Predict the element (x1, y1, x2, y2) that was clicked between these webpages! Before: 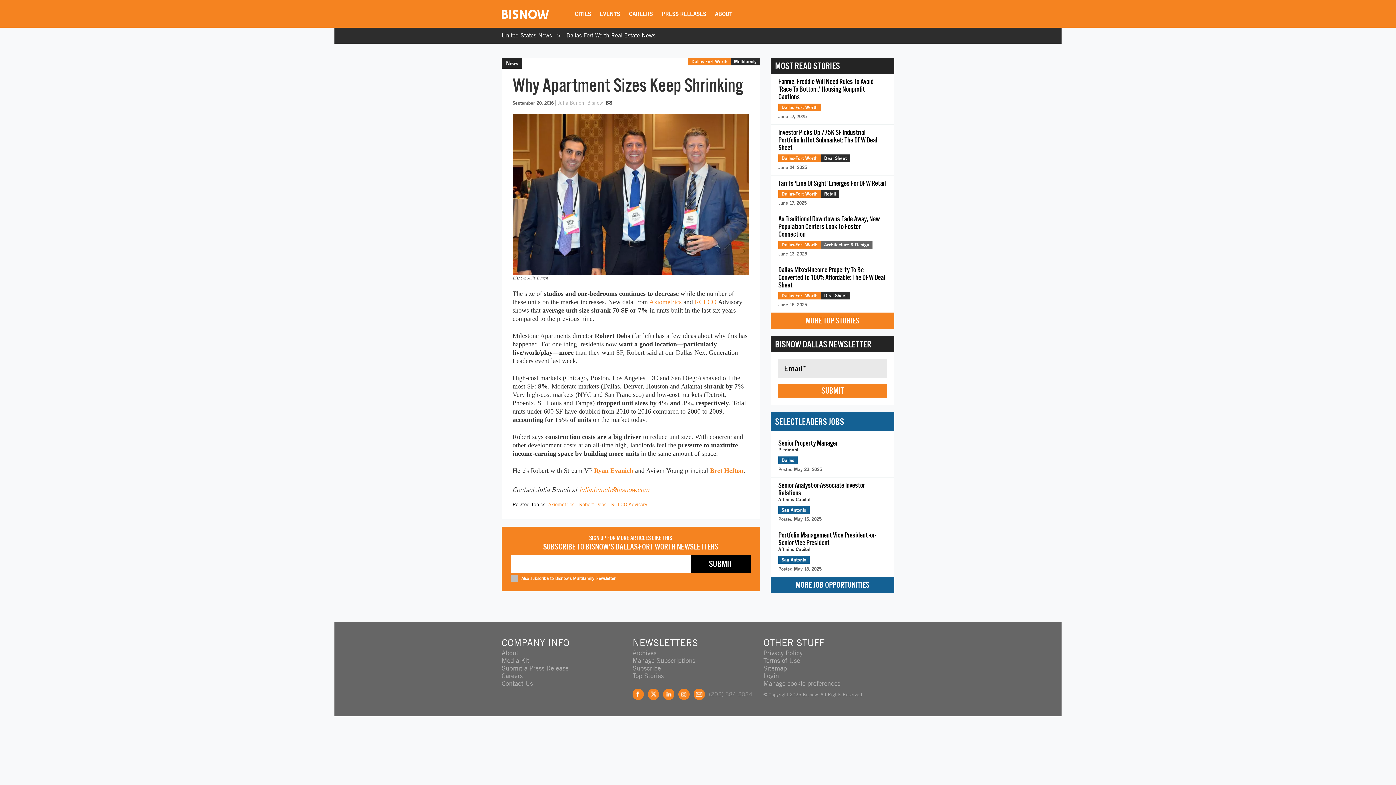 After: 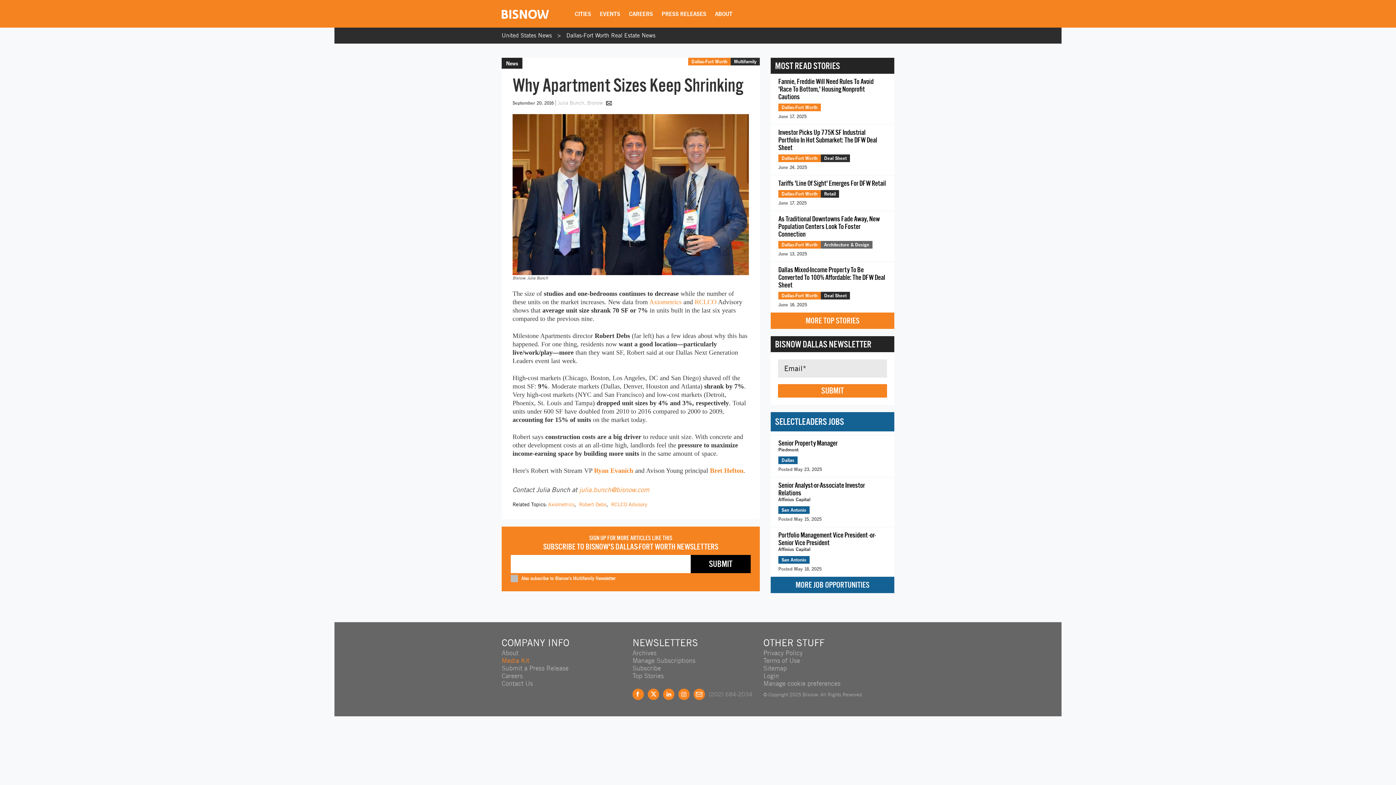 Action: bbox: (501, 657, 529, 664) label: Media Kit